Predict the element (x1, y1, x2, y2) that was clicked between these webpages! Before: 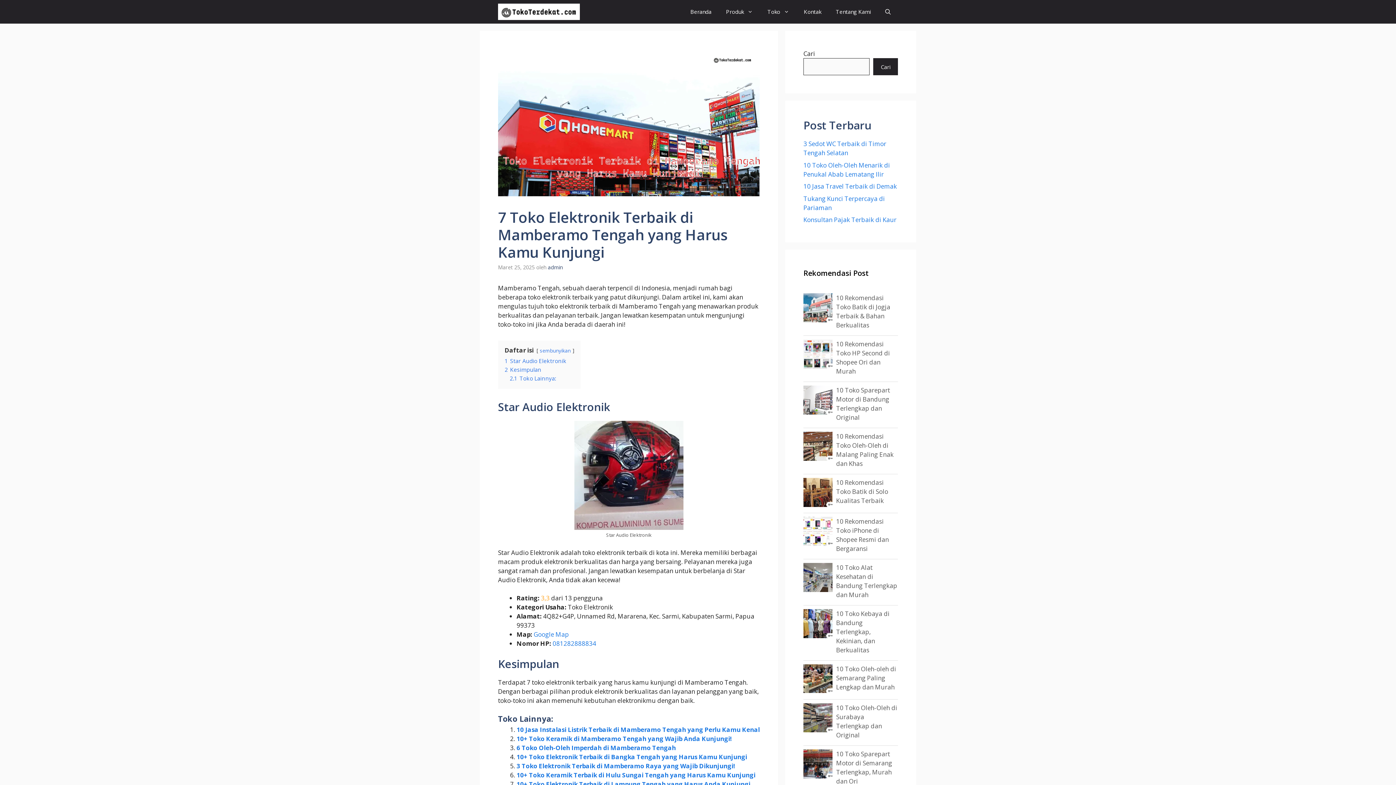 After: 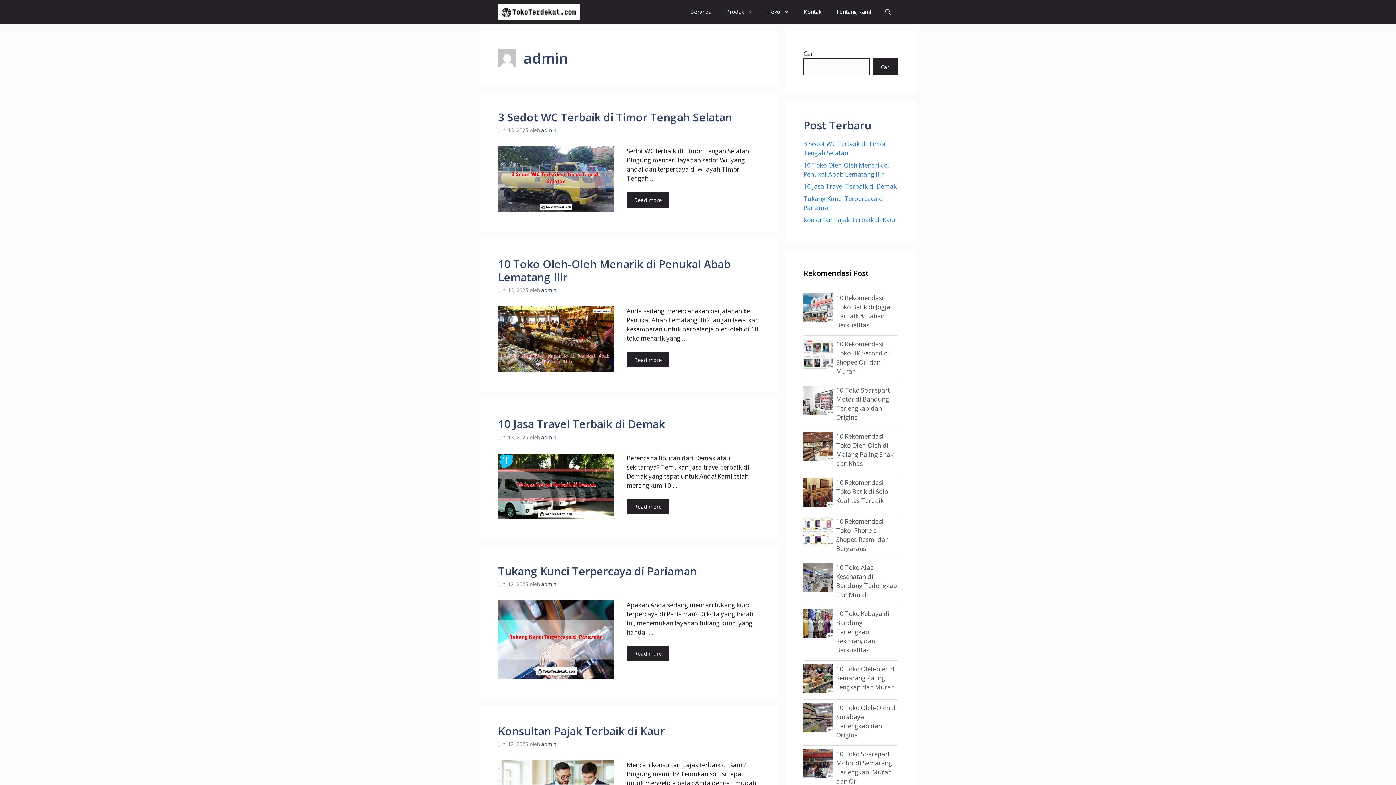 Action: bbox: (548, 264, 562, 270) label: admin